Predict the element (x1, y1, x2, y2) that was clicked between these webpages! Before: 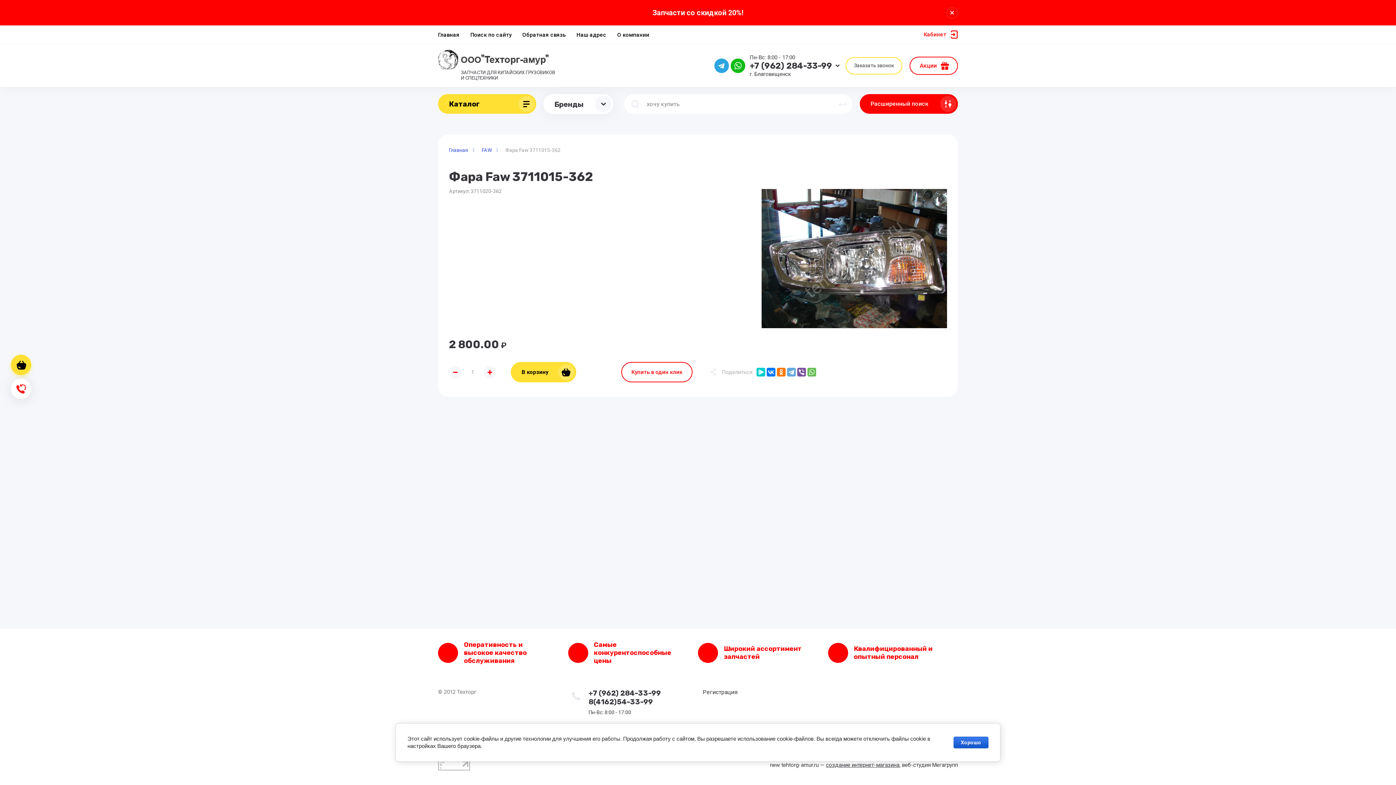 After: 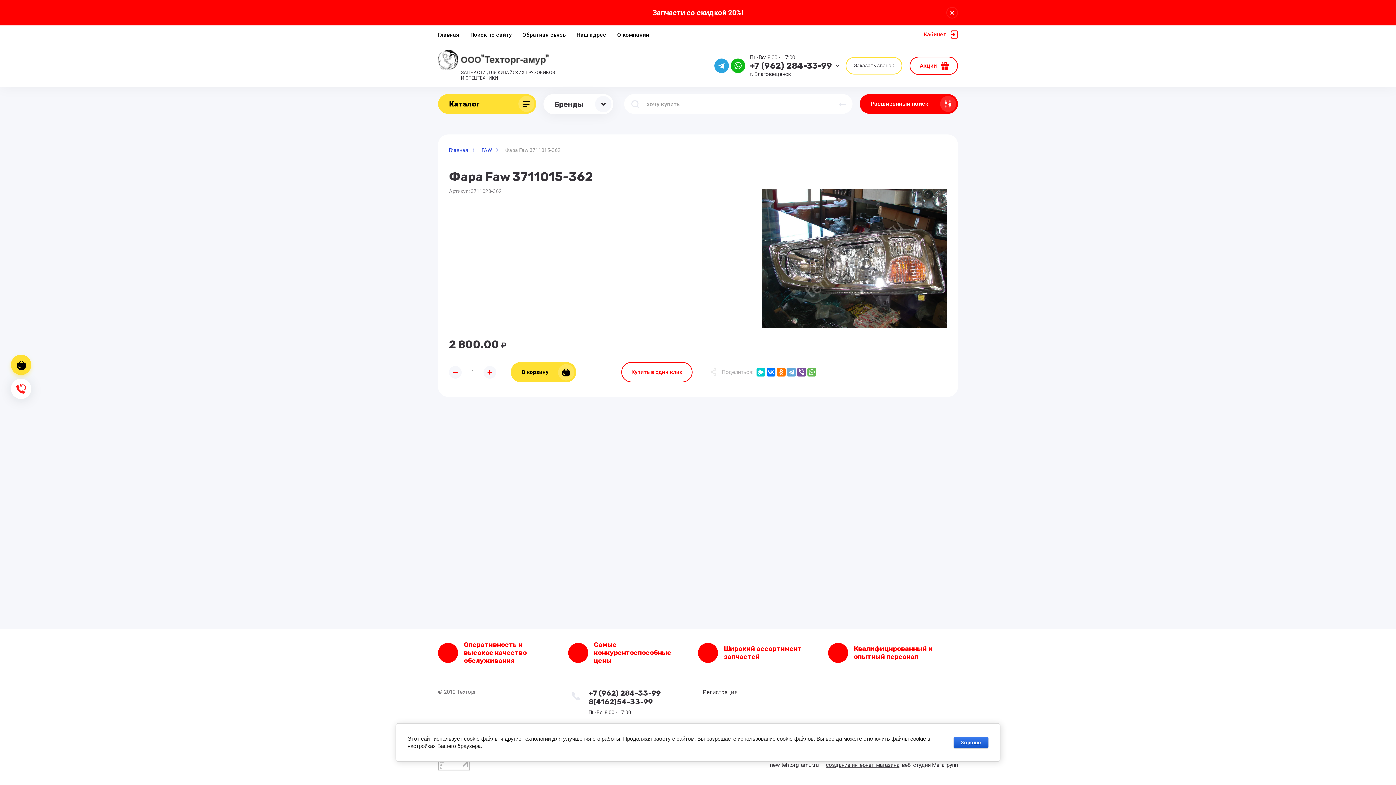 Action: label: +7 (962) 284-33-99 bbox: (749, 60, 832, 70)